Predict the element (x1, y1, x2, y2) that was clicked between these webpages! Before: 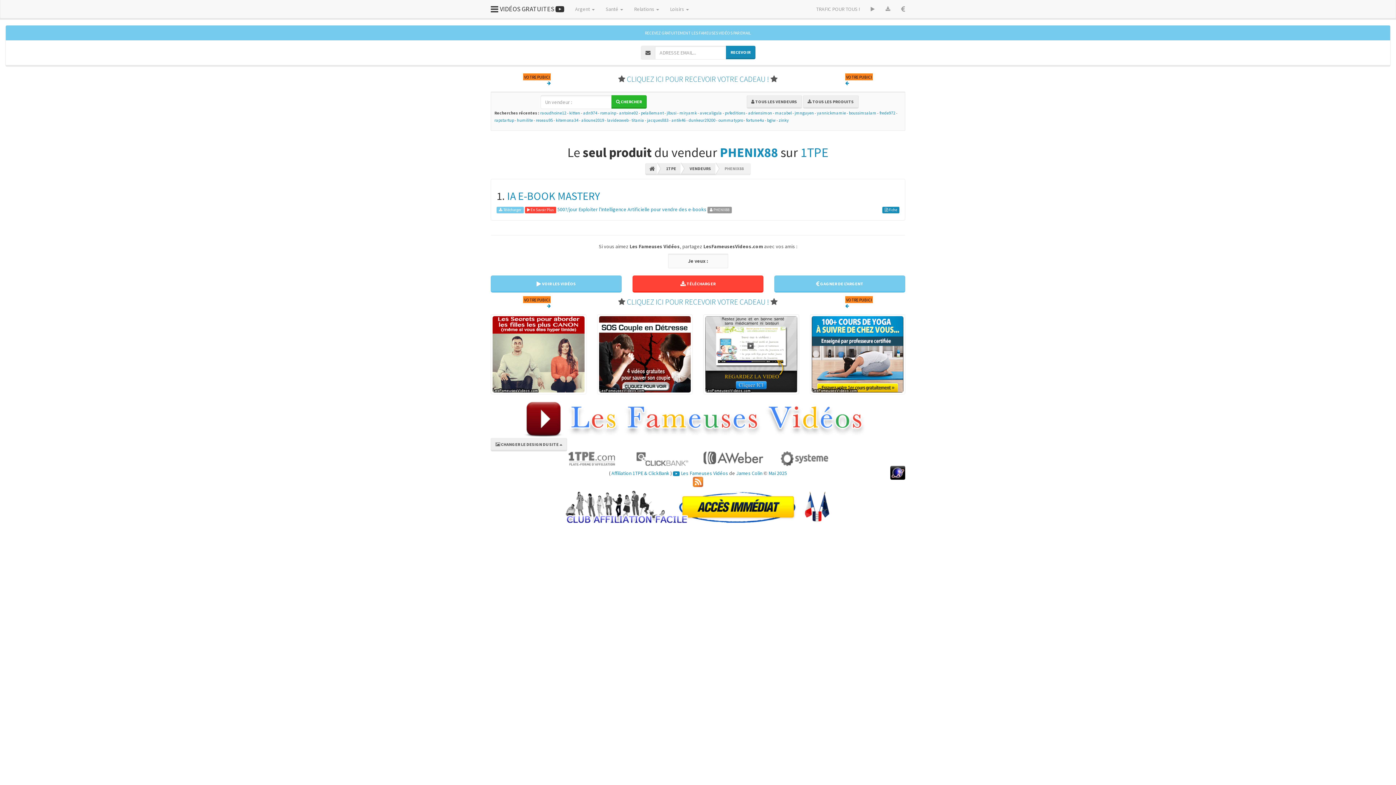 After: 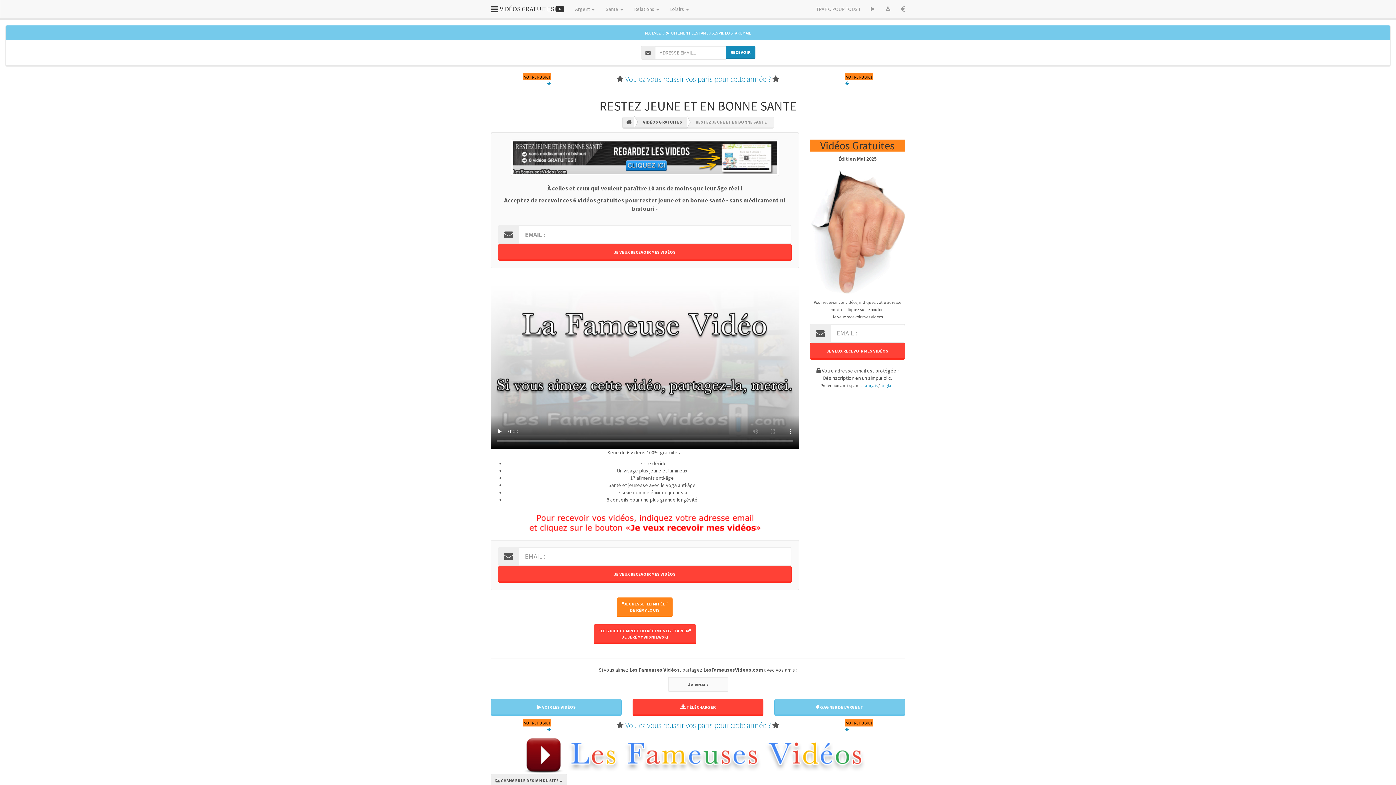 Action: bbox: (703, 314, 799, 394)